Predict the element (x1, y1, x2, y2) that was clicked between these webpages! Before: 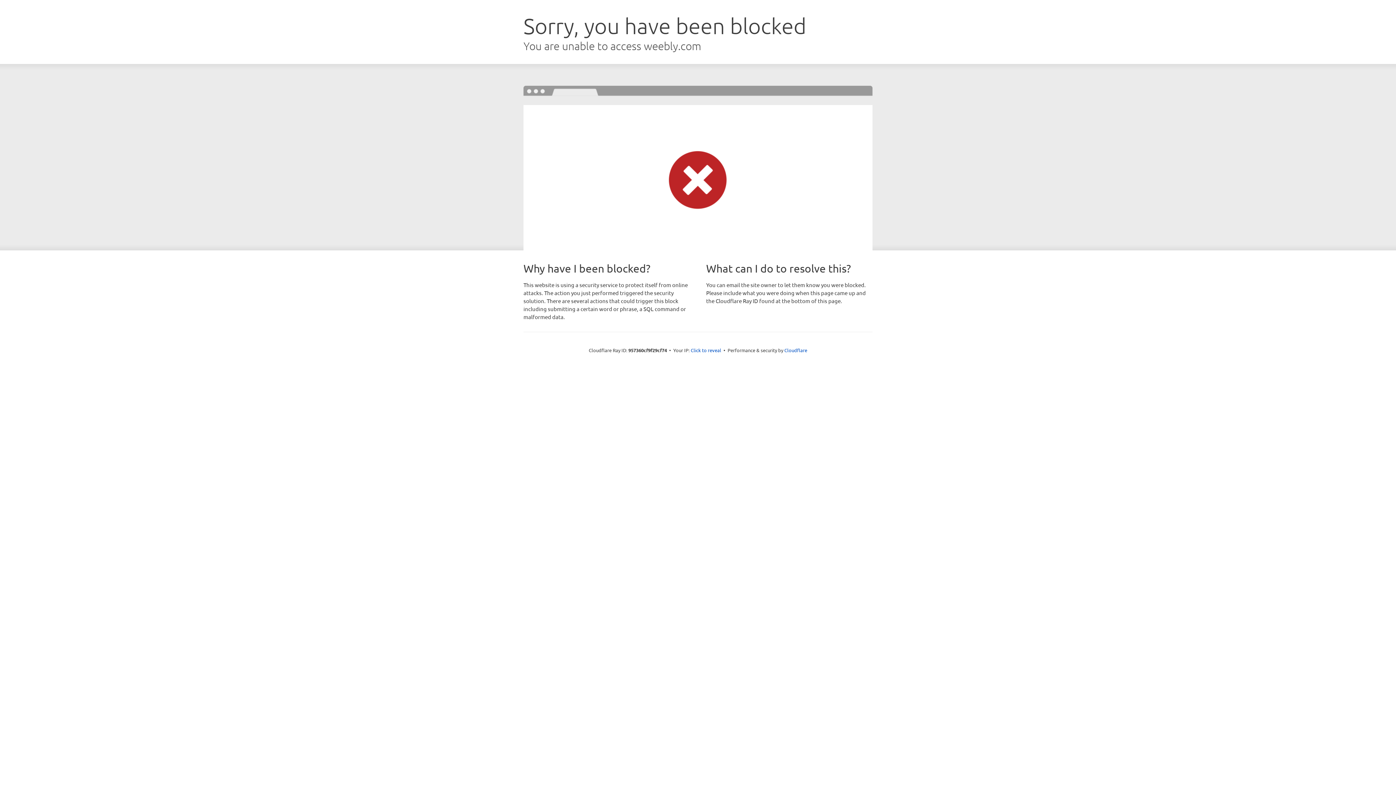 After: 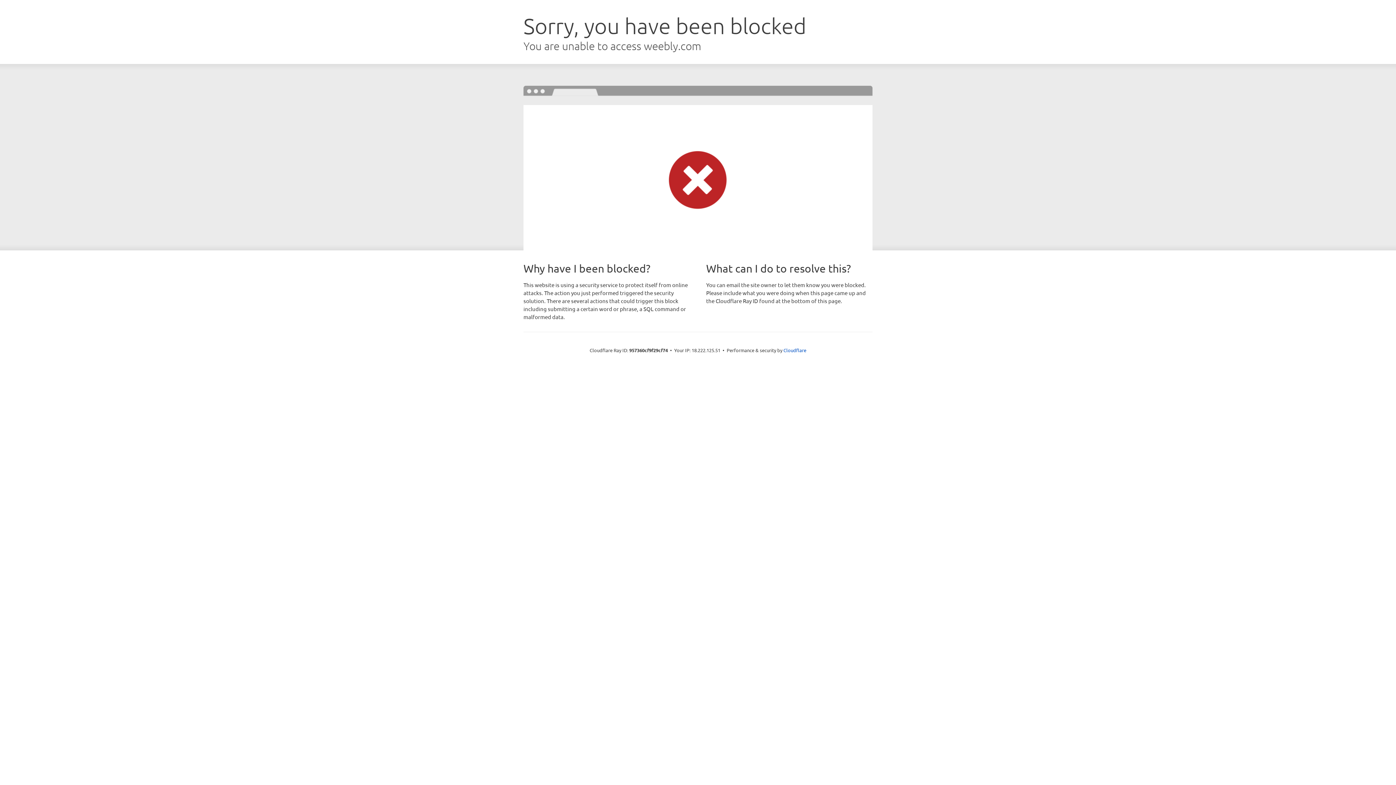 Action: label: Click to reveal bbox: (690, 346, 721, 353)